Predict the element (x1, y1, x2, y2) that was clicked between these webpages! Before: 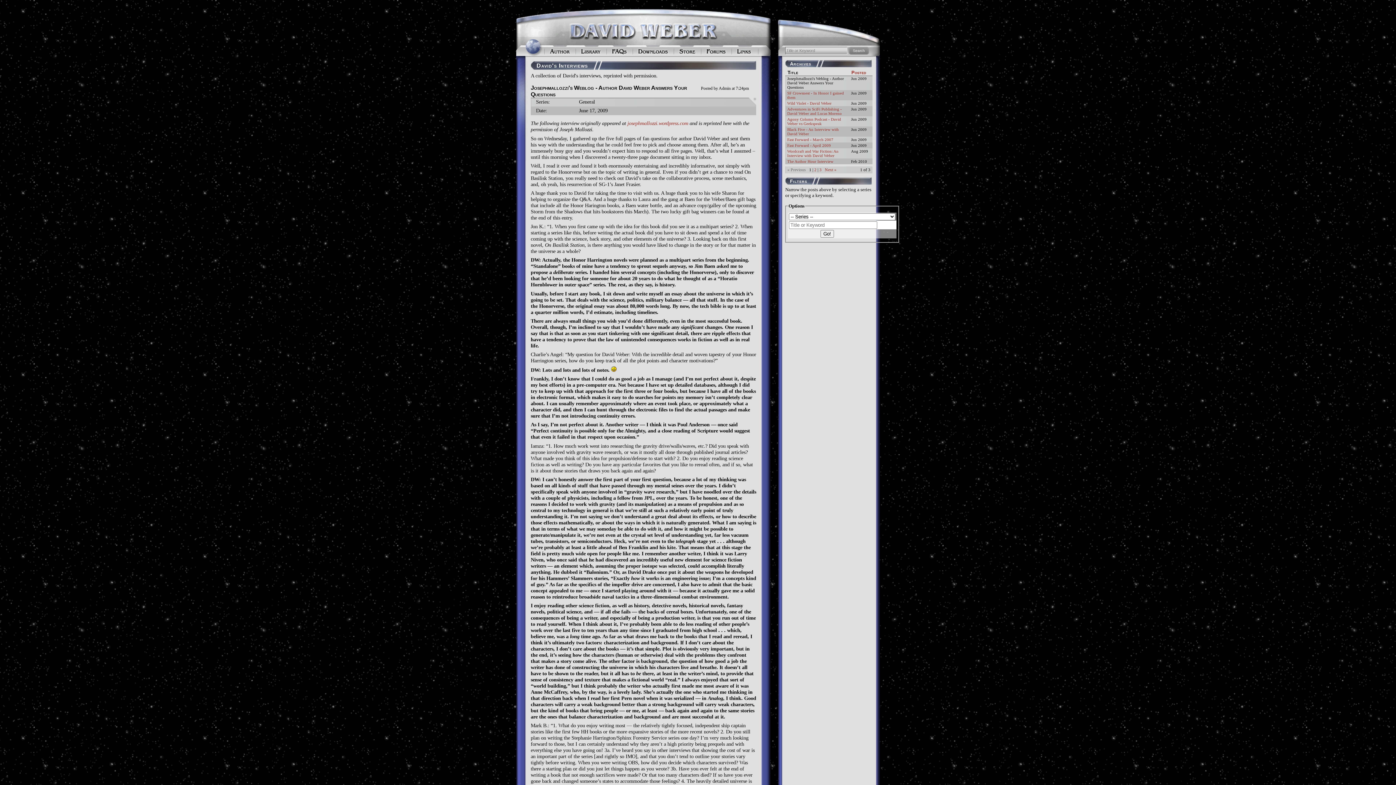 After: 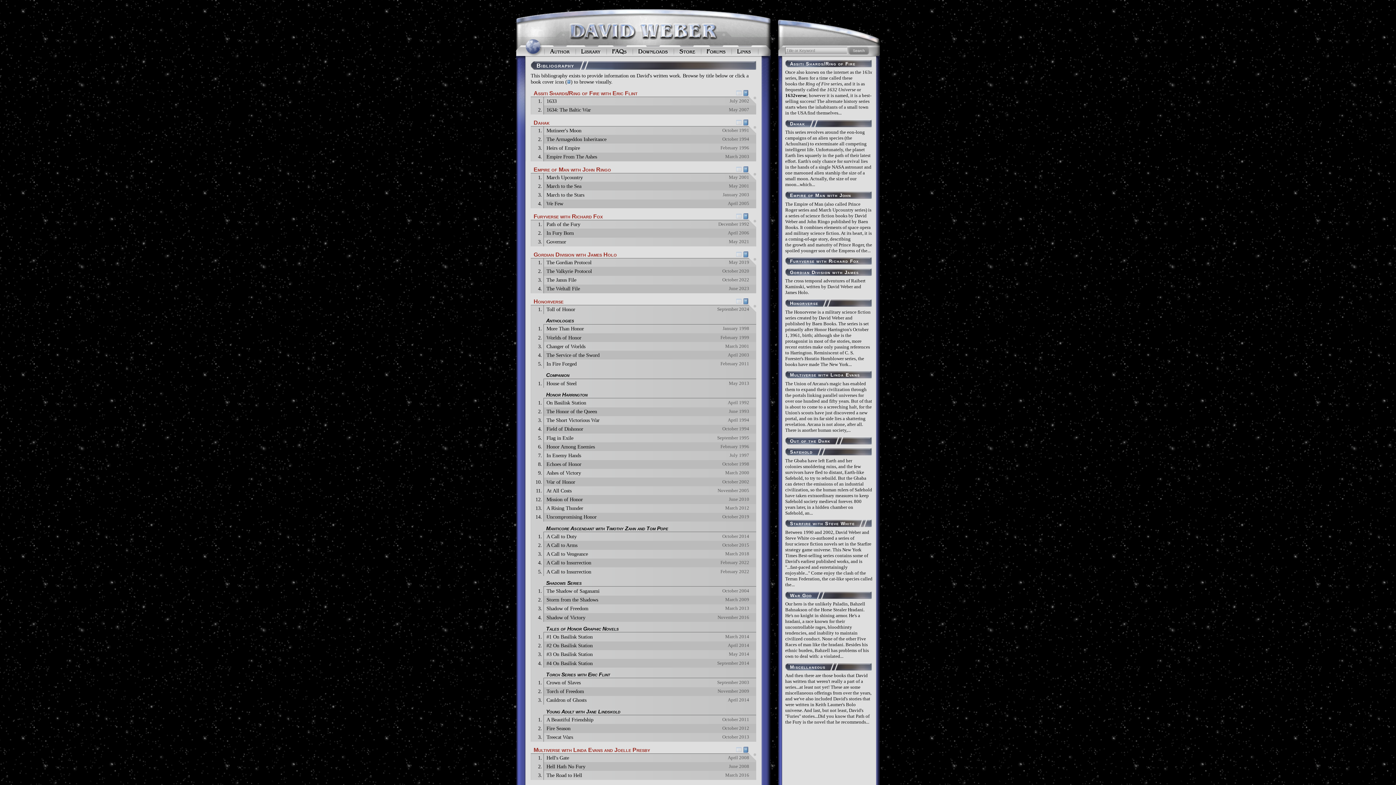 Action: bbox: (575, 45, 606, 56)